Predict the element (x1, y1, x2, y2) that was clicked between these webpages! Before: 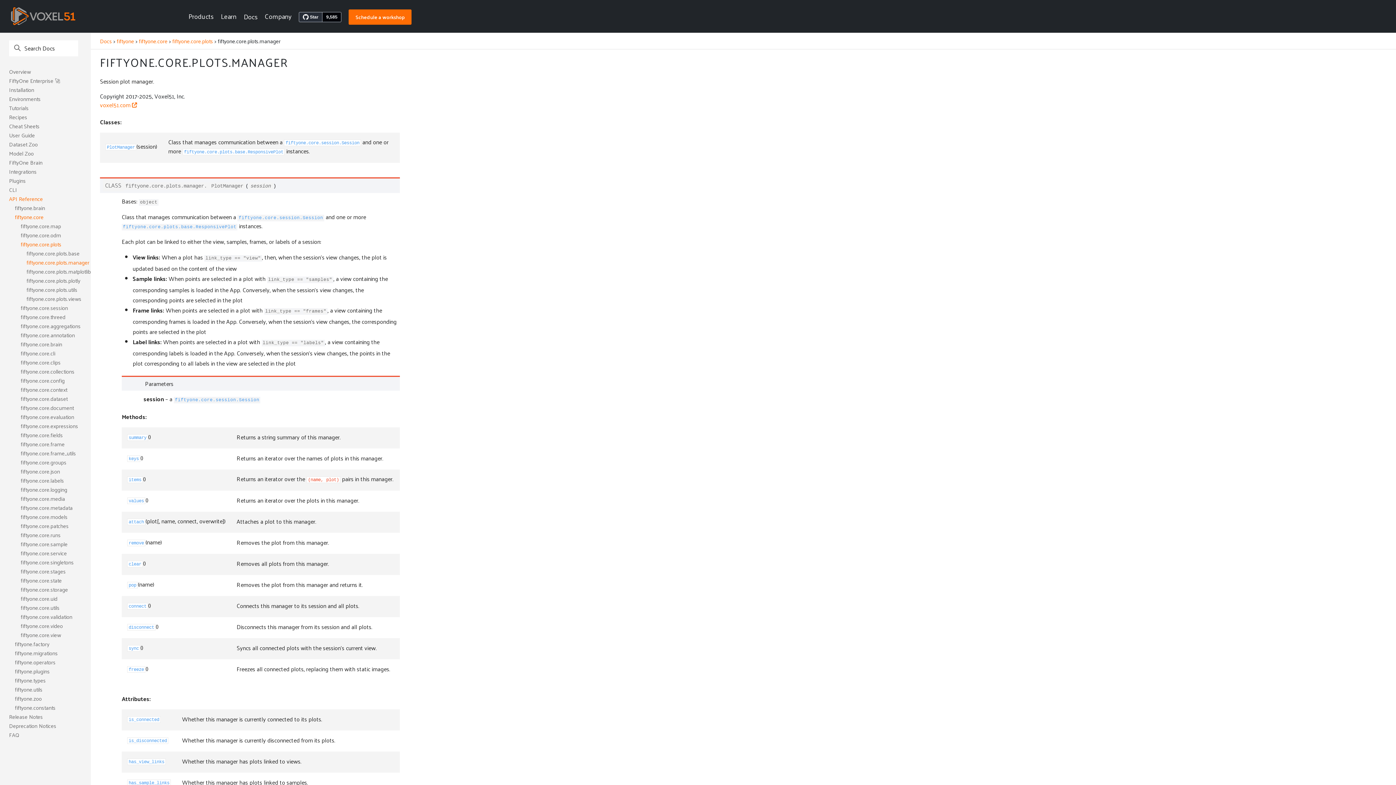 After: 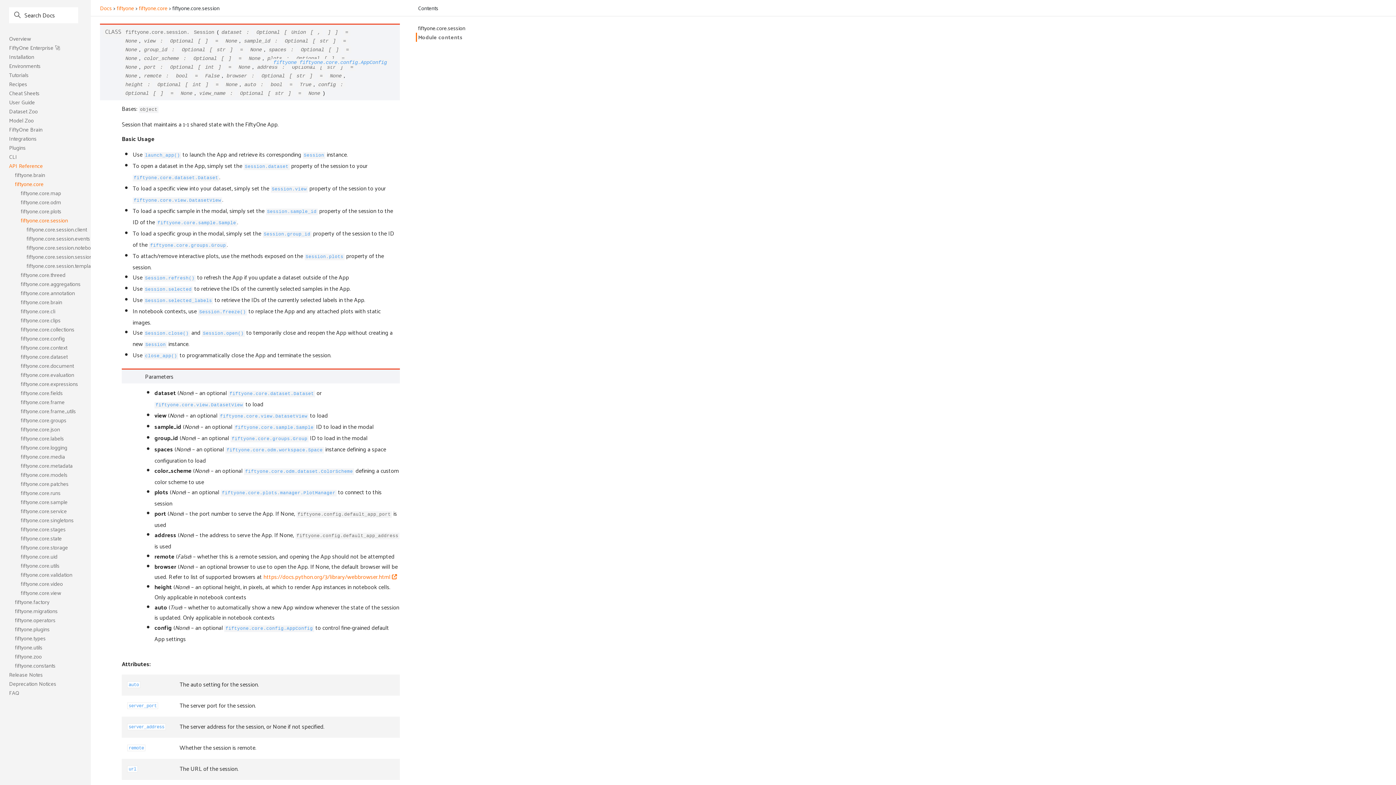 Action: label: fiftyone.core.session.Session bbox: (237, 211, 324, 222)